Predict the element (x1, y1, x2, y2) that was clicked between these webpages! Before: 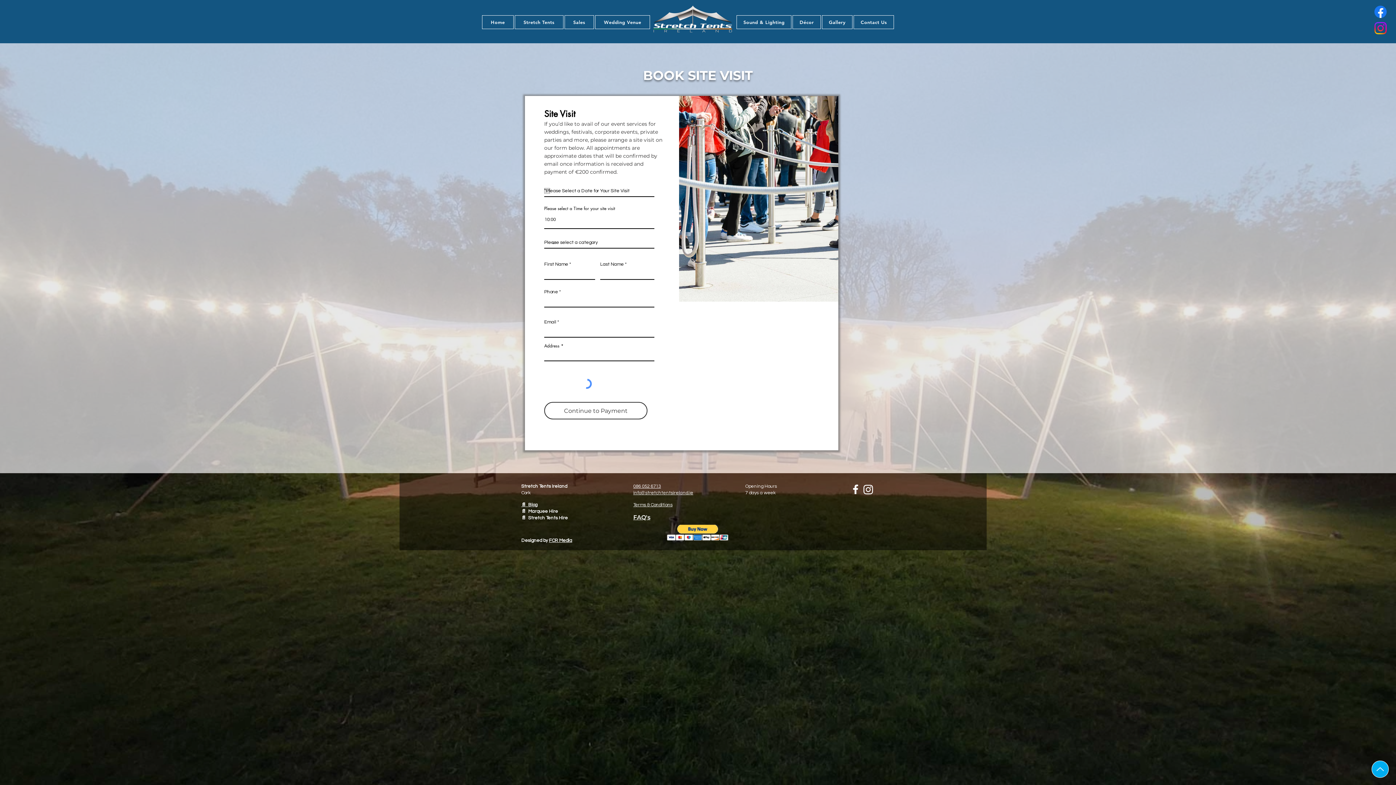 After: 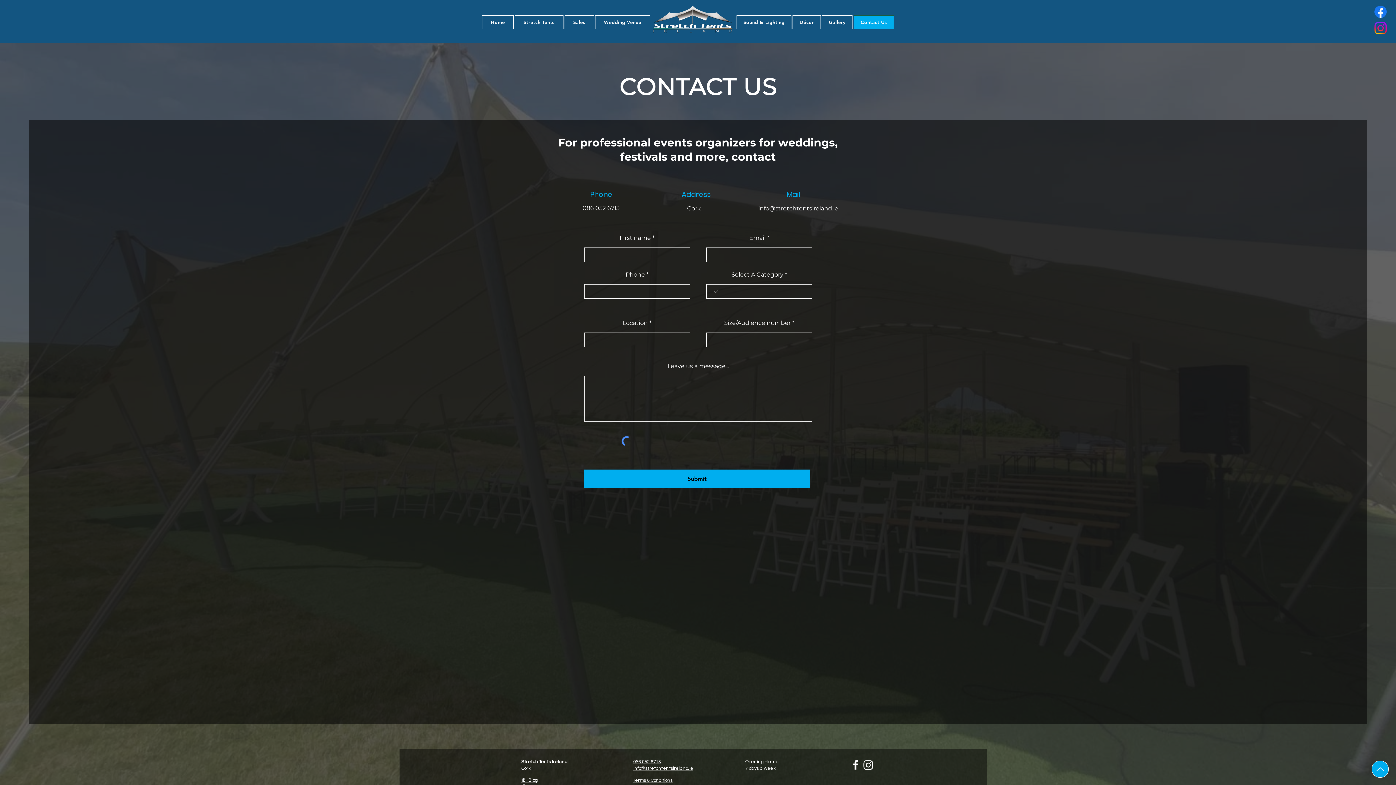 Action: label: 086 052 6713 bbox: (633, 484, 661, 489)